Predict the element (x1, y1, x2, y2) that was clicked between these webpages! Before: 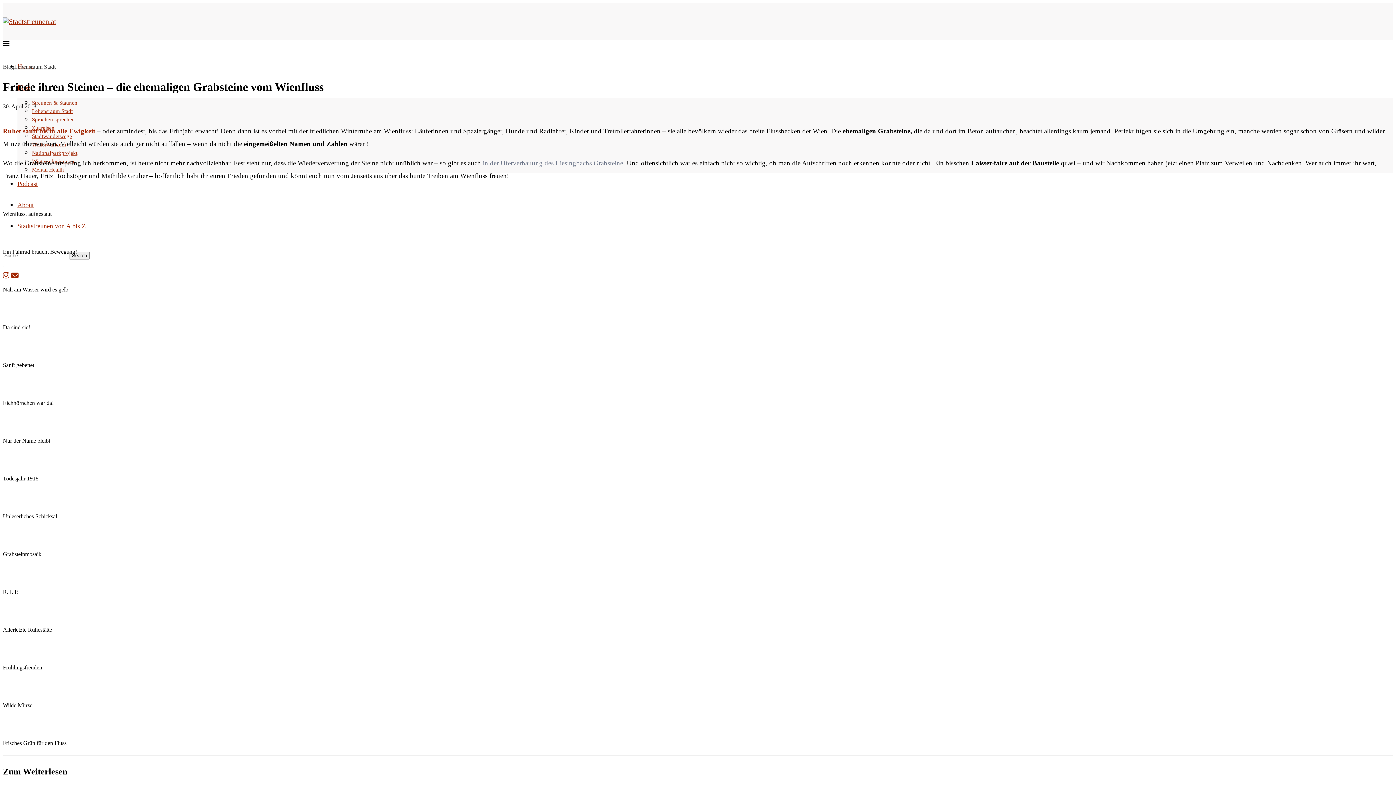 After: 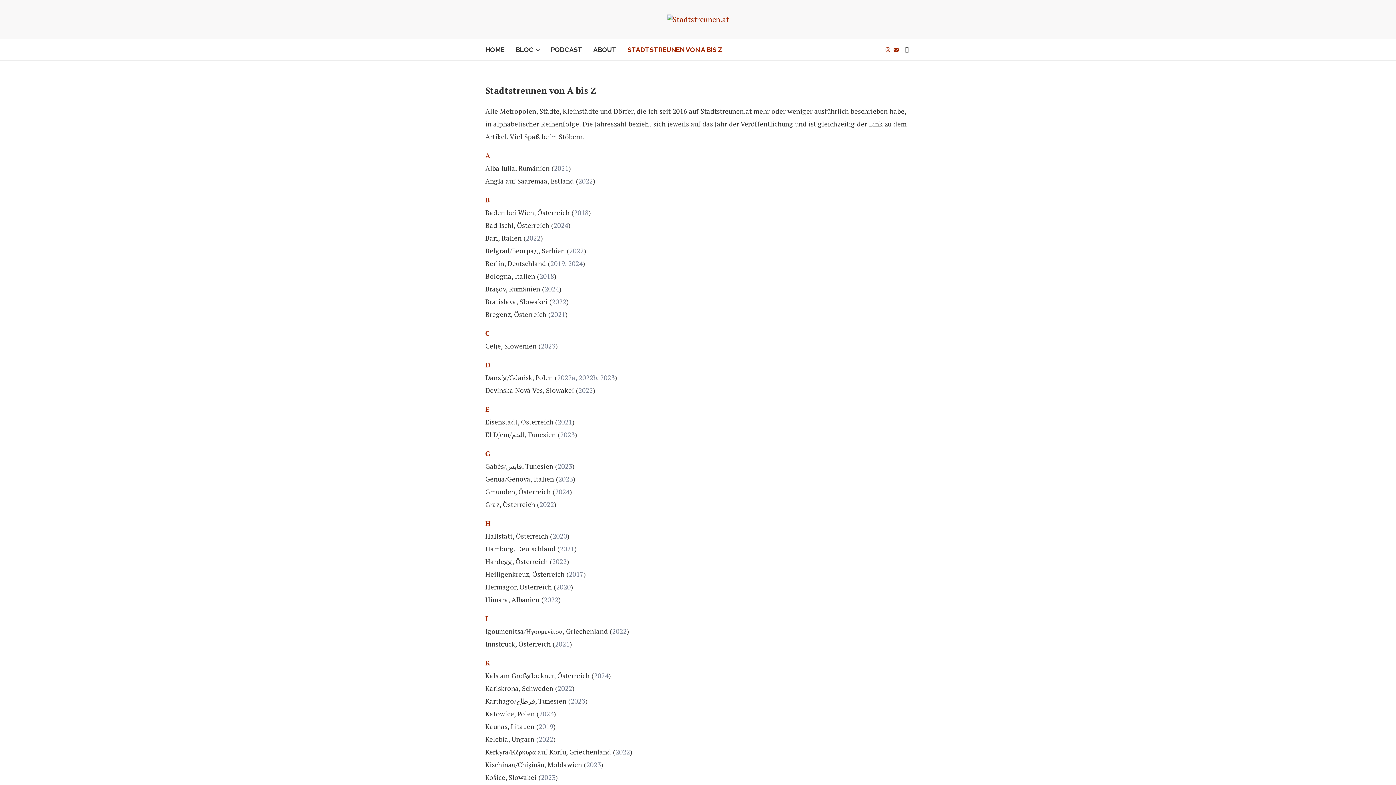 Action: label: Stadtstreunen von A bis Z bbox: (17, 222, 85, 229)